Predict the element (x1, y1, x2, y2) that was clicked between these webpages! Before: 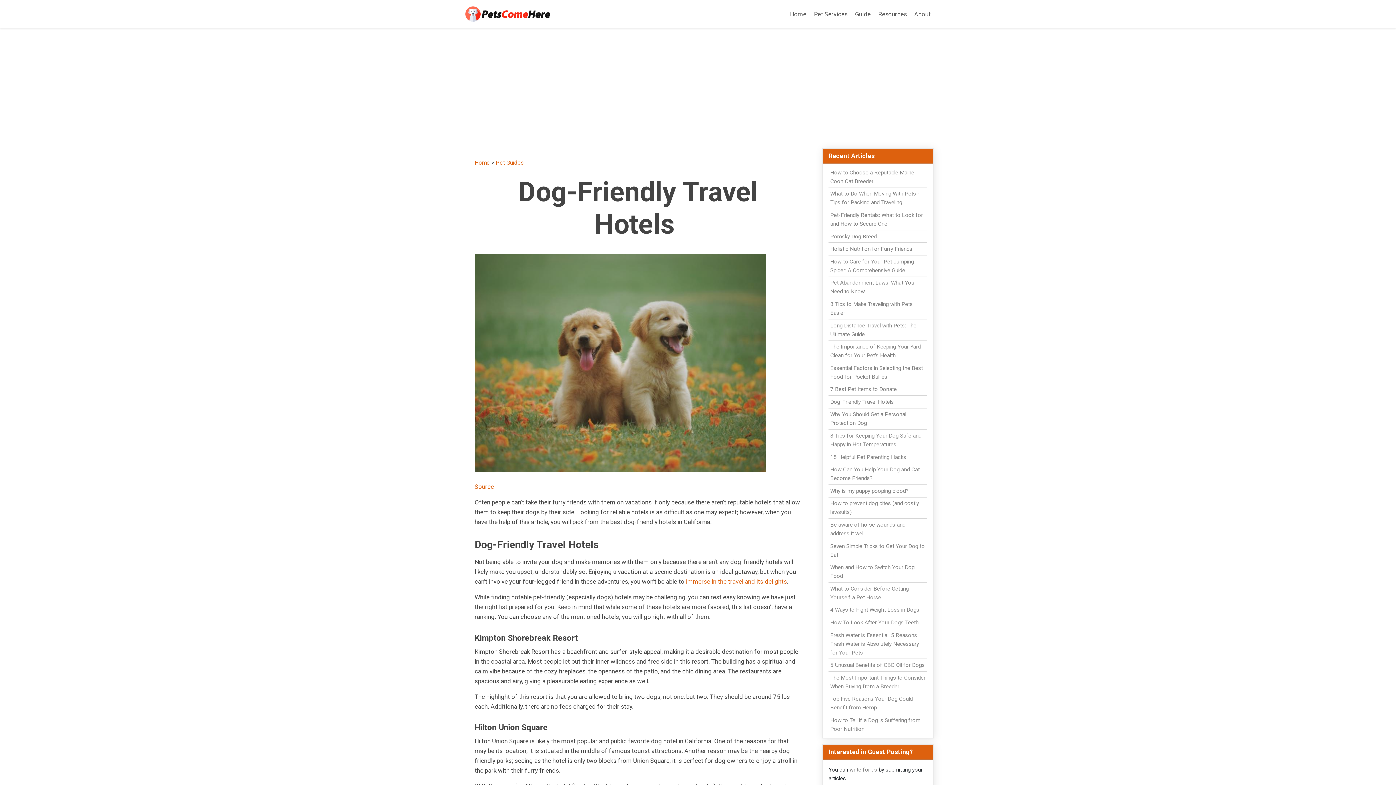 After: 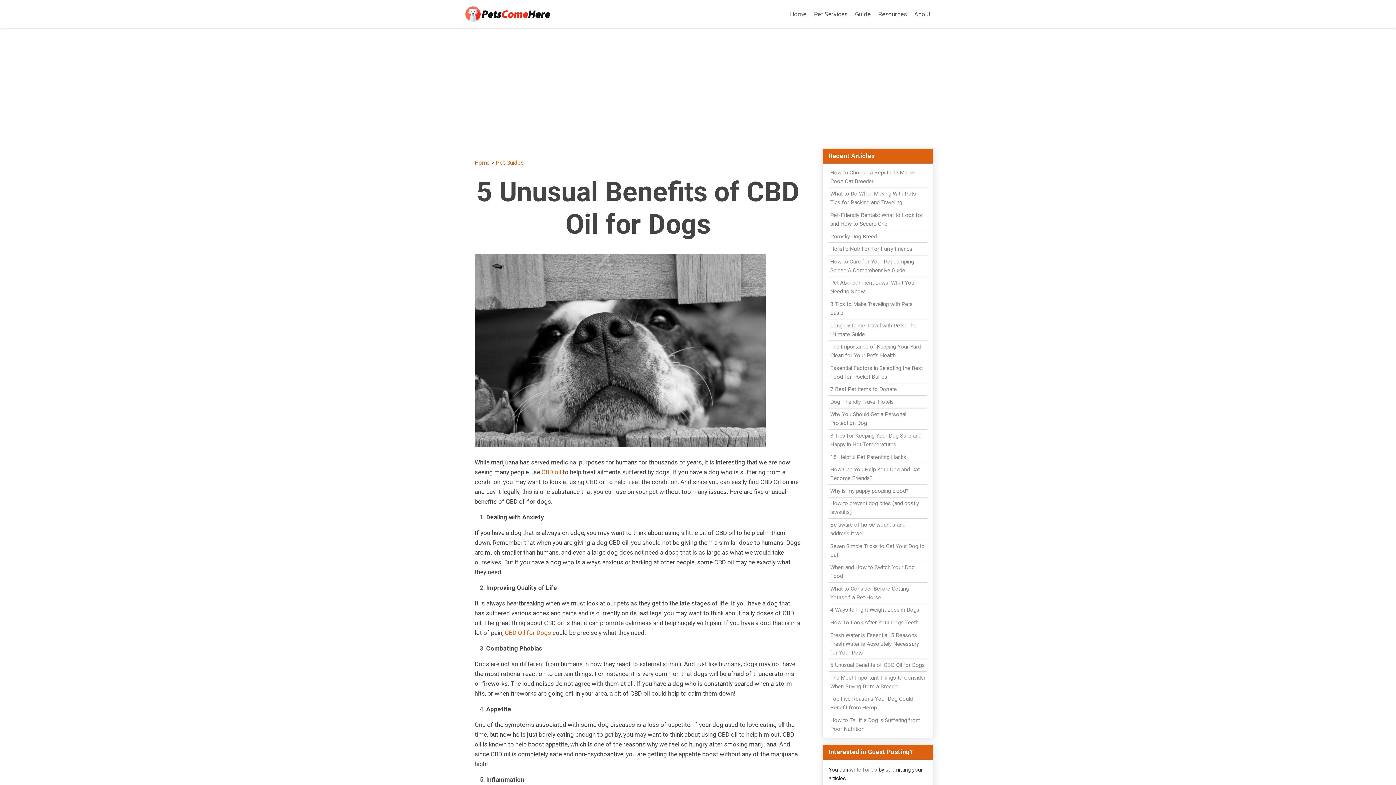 Action: label: 5 Unusual Benefits of CBD Oil for Dogs bbox: (830, 662, 925, 668)